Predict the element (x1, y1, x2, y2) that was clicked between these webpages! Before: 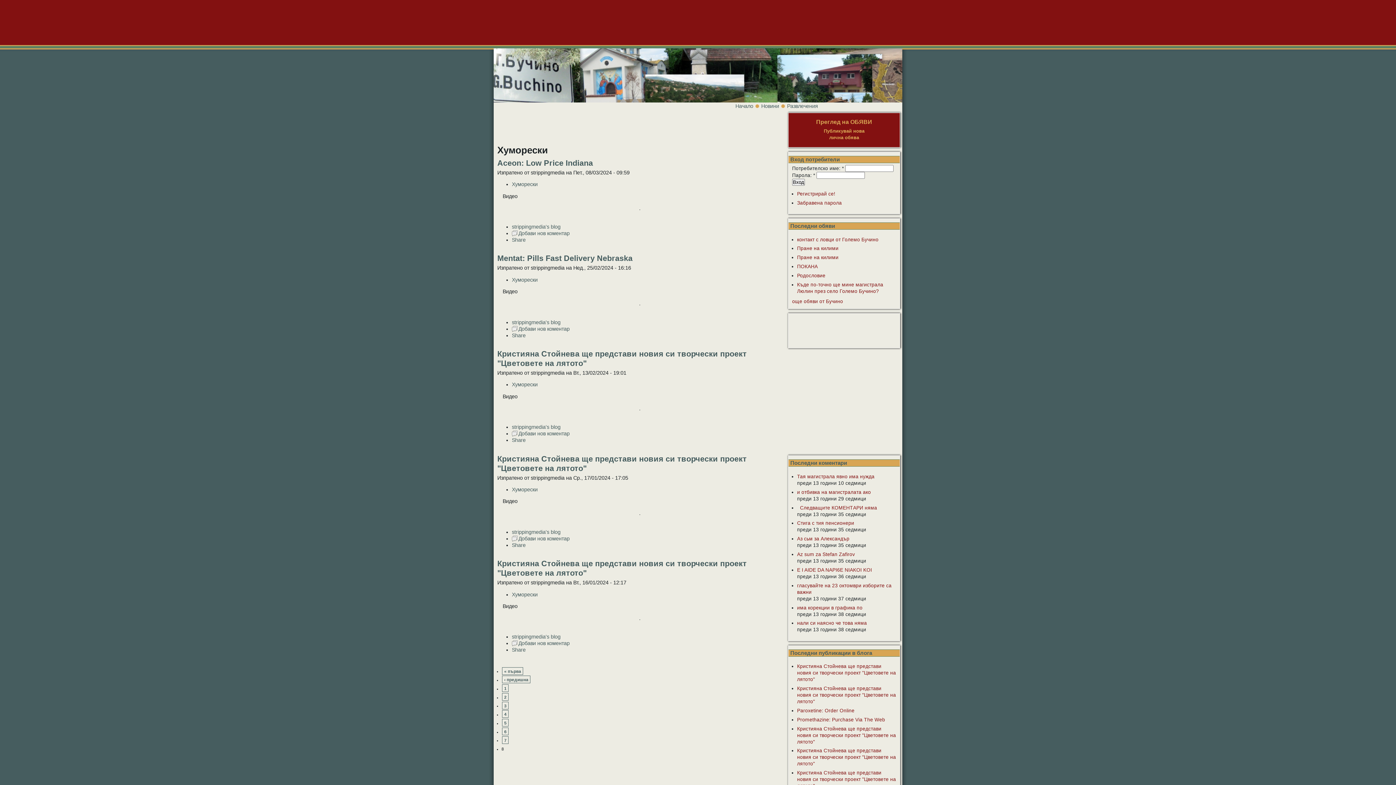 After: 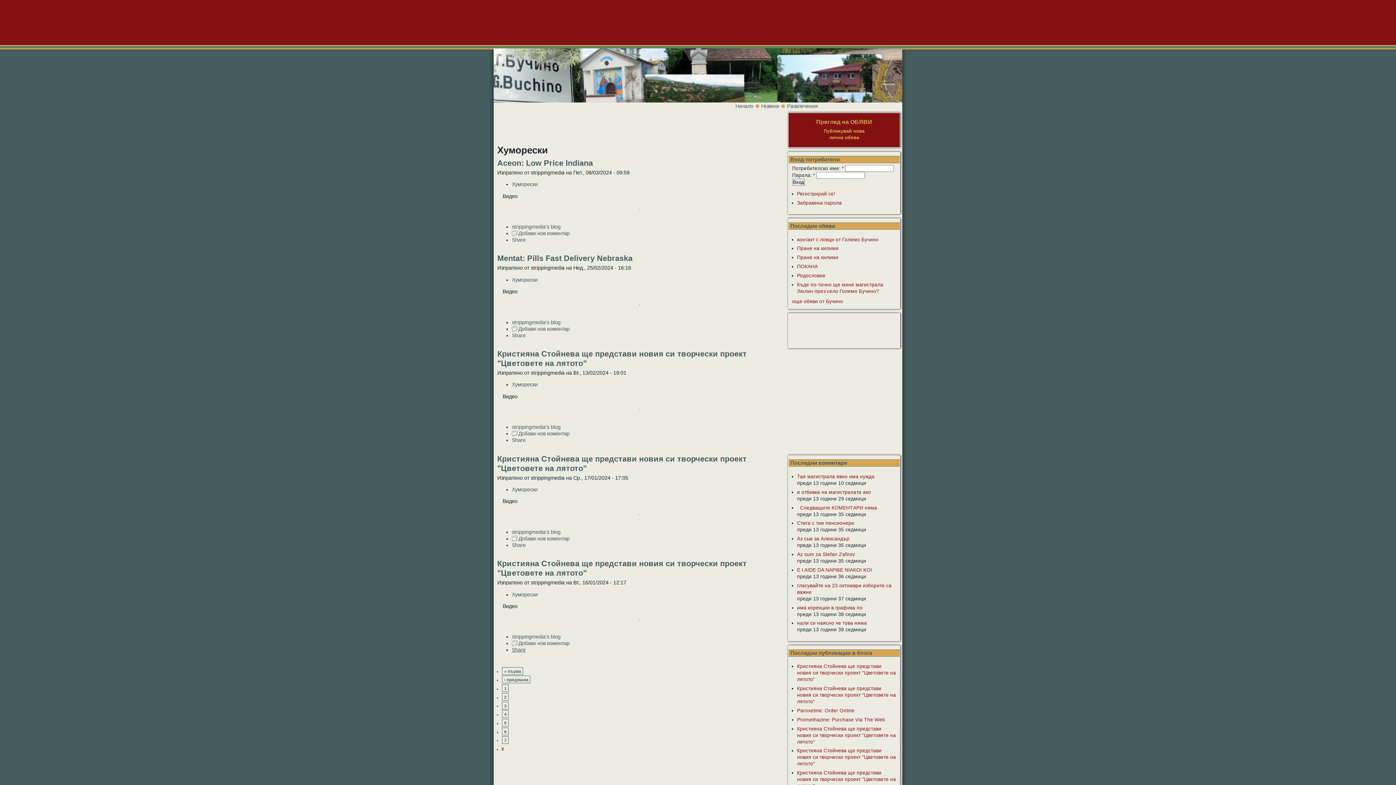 Action: bbox: (512, 647, 525, 653) label: Share